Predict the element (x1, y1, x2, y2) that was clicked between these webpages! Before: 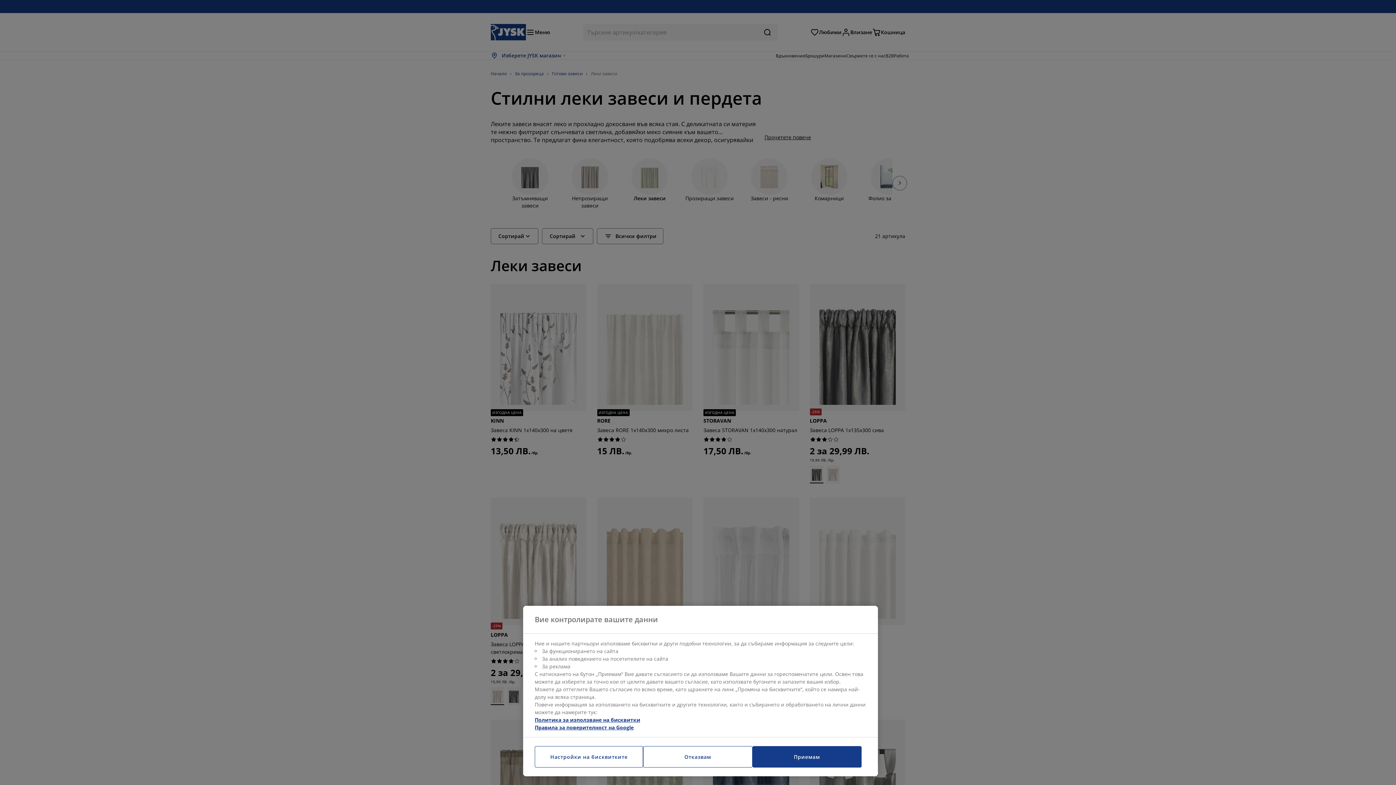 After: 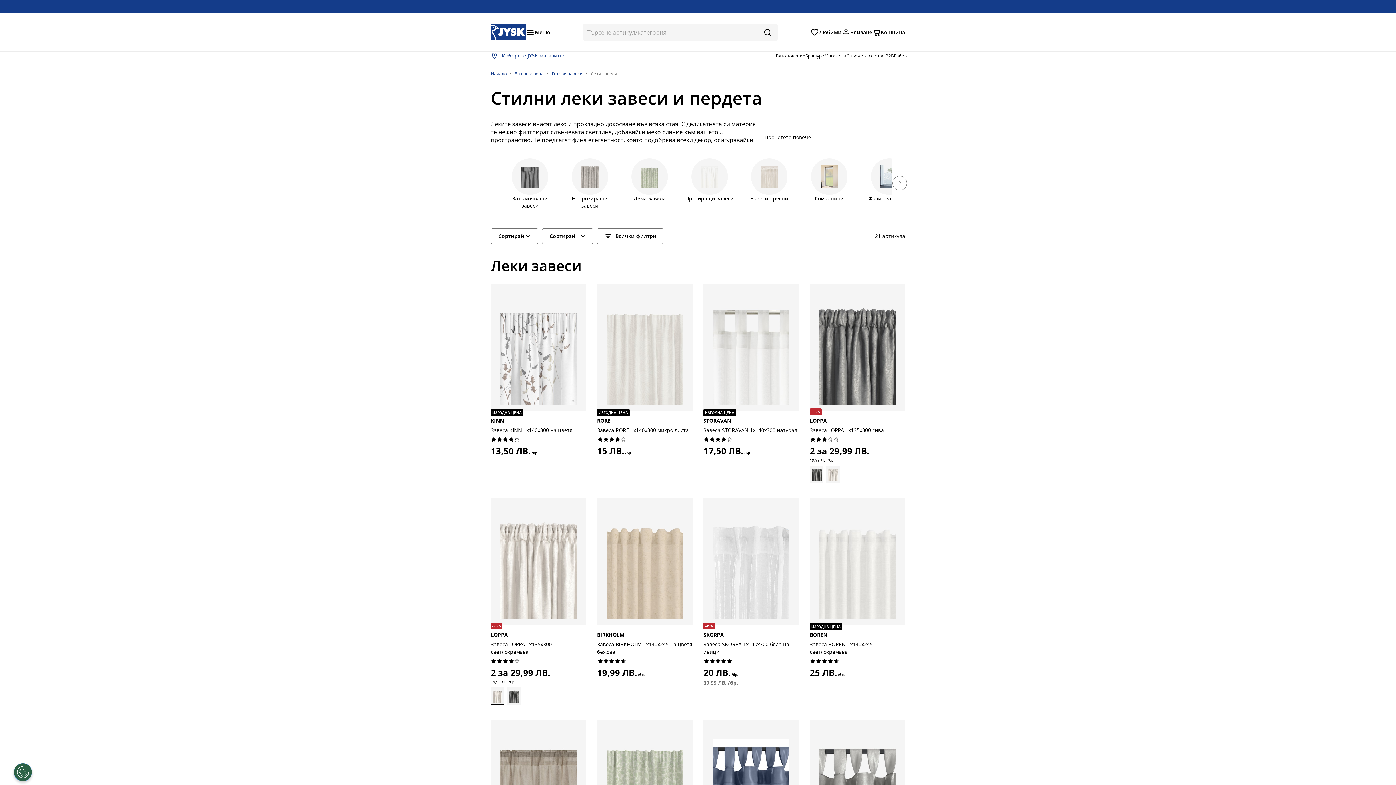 Action: bbox: (643, 746, 752, 768) label: Отказвам